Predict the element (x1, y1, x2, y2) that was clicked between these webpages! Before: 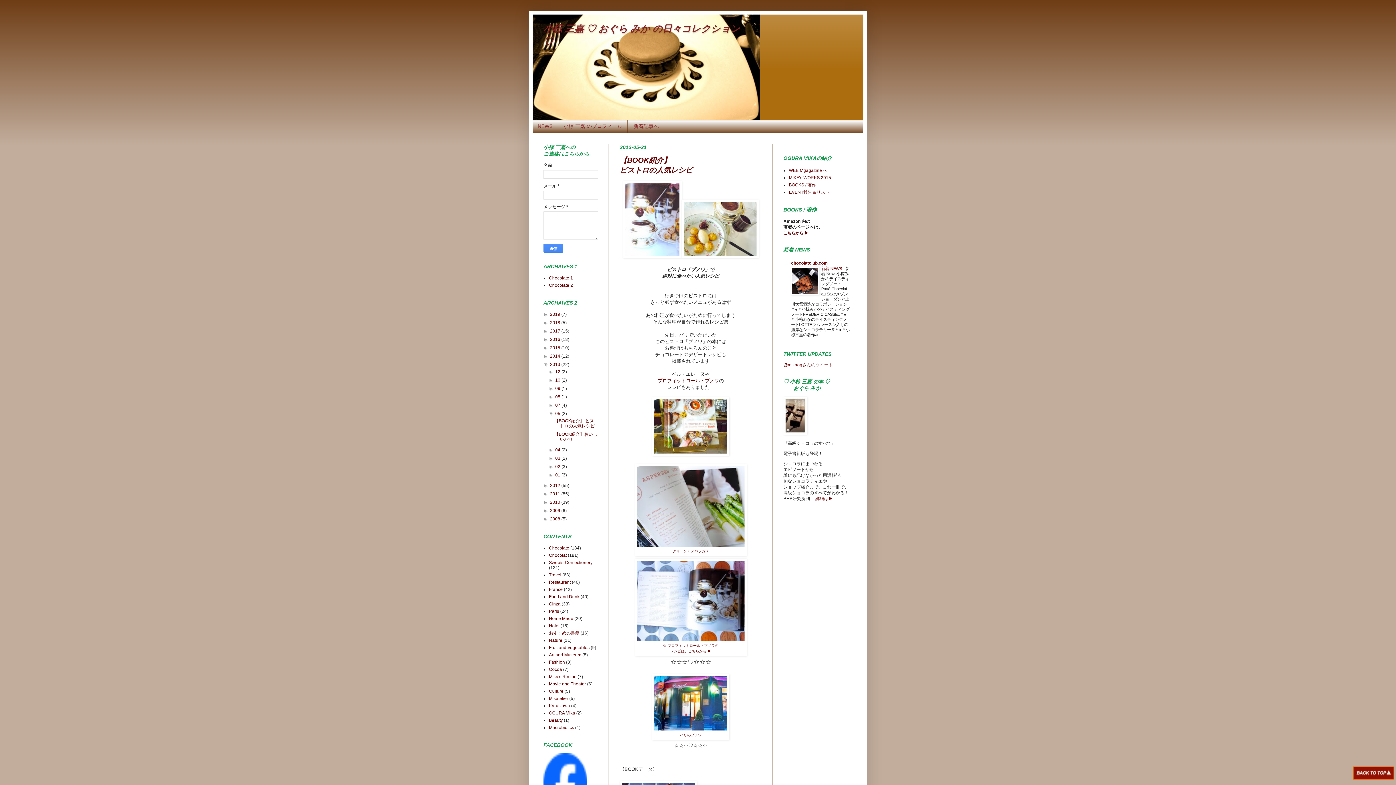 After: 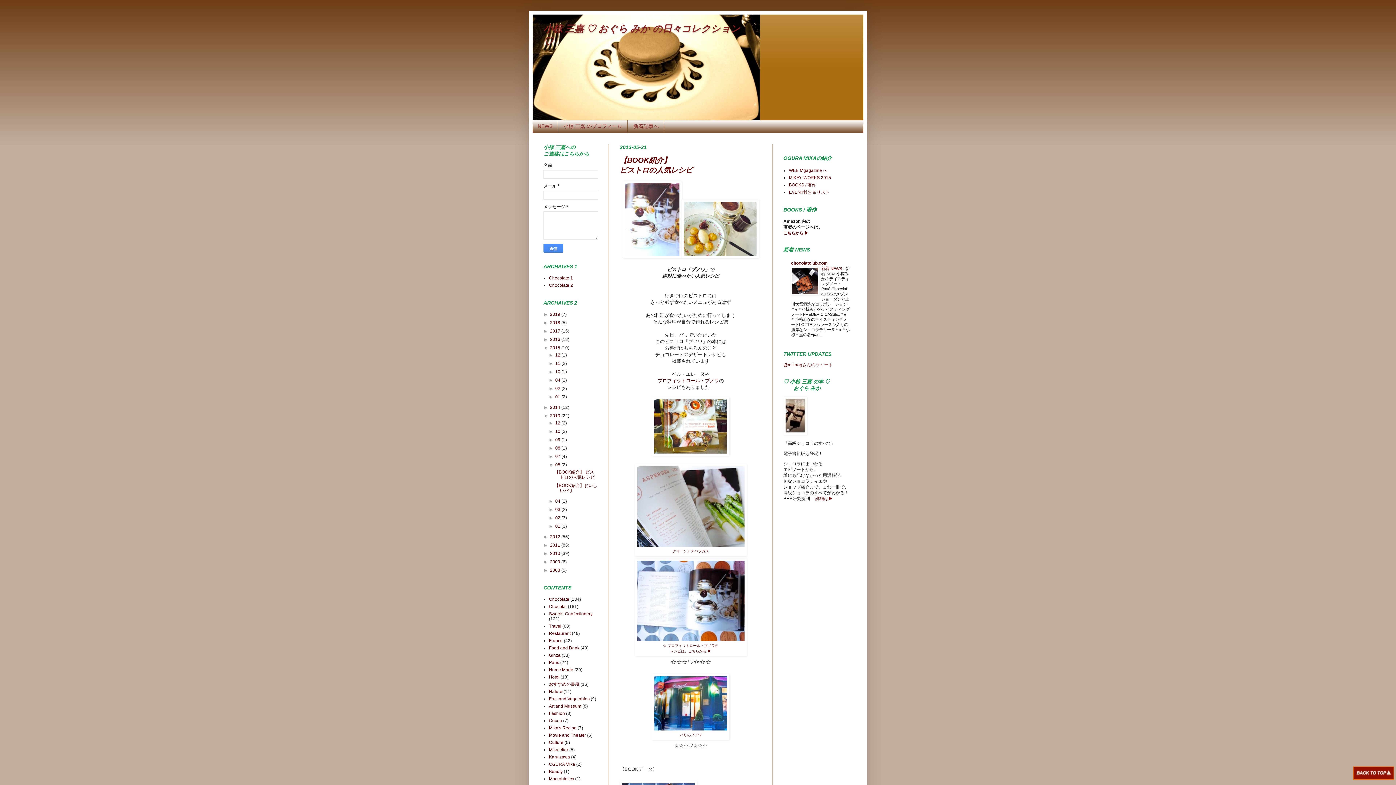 Action: bbox: (543, 345, 550, 350) label: ►  